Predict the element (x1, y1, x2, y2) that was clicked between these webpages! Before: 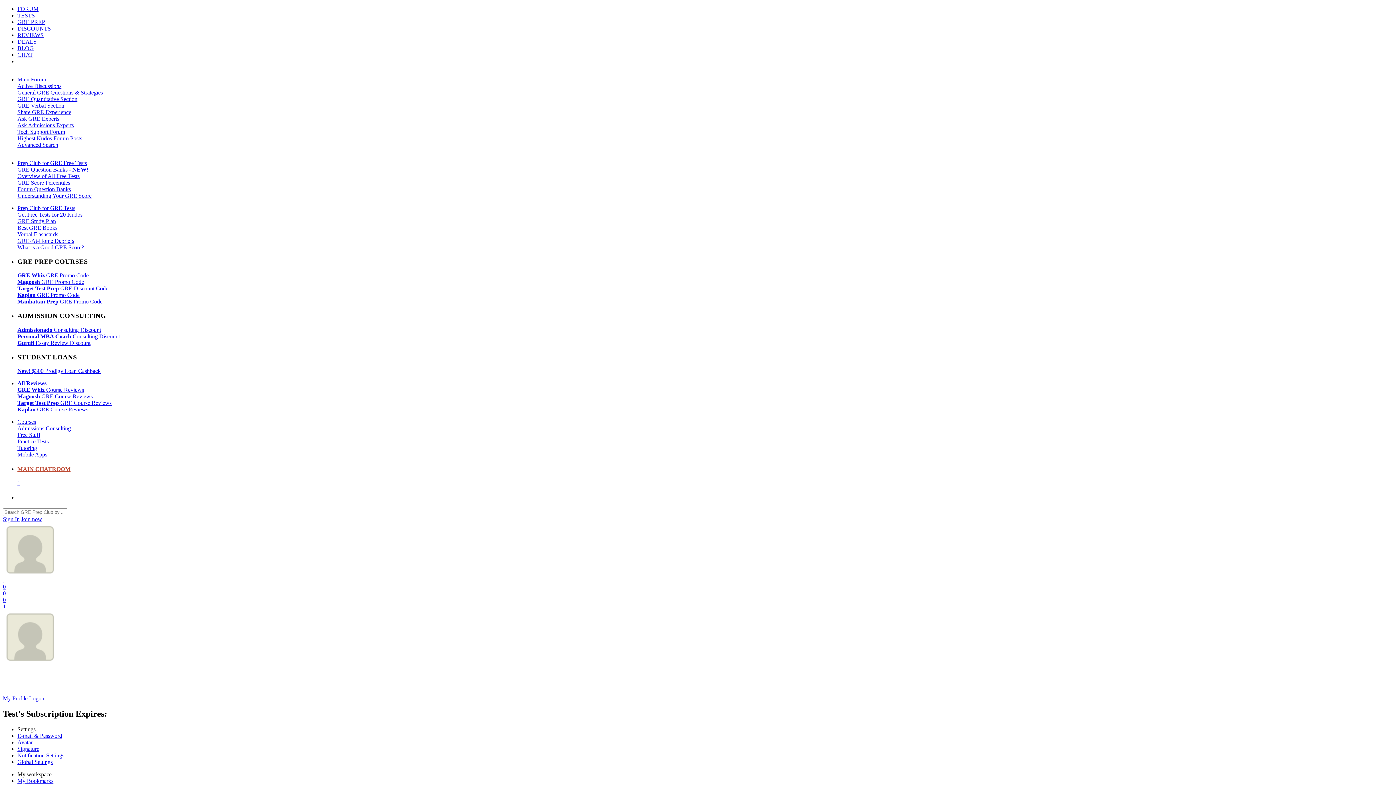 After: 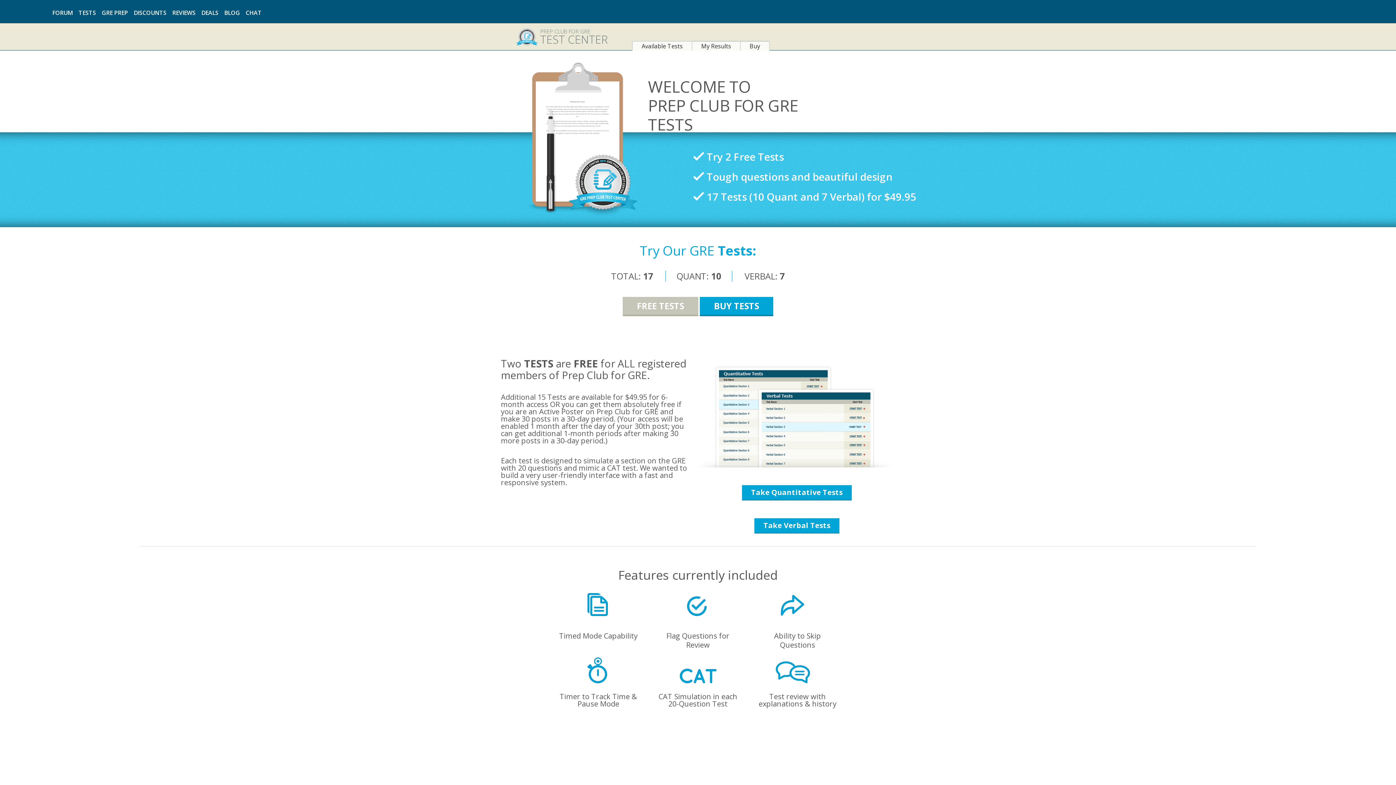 Action: bbox: (17, 160, 86, 166) label: Prep Club for GRE Free Tests